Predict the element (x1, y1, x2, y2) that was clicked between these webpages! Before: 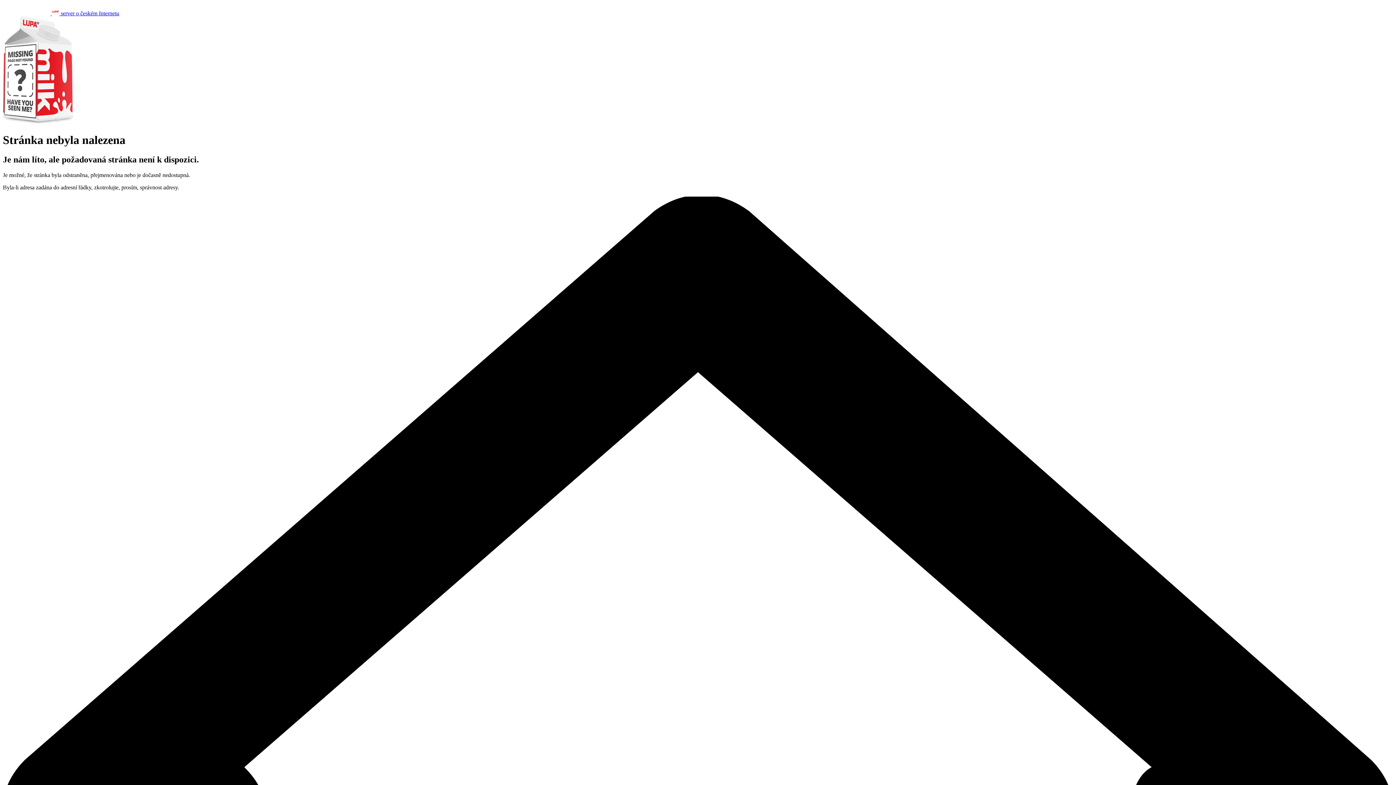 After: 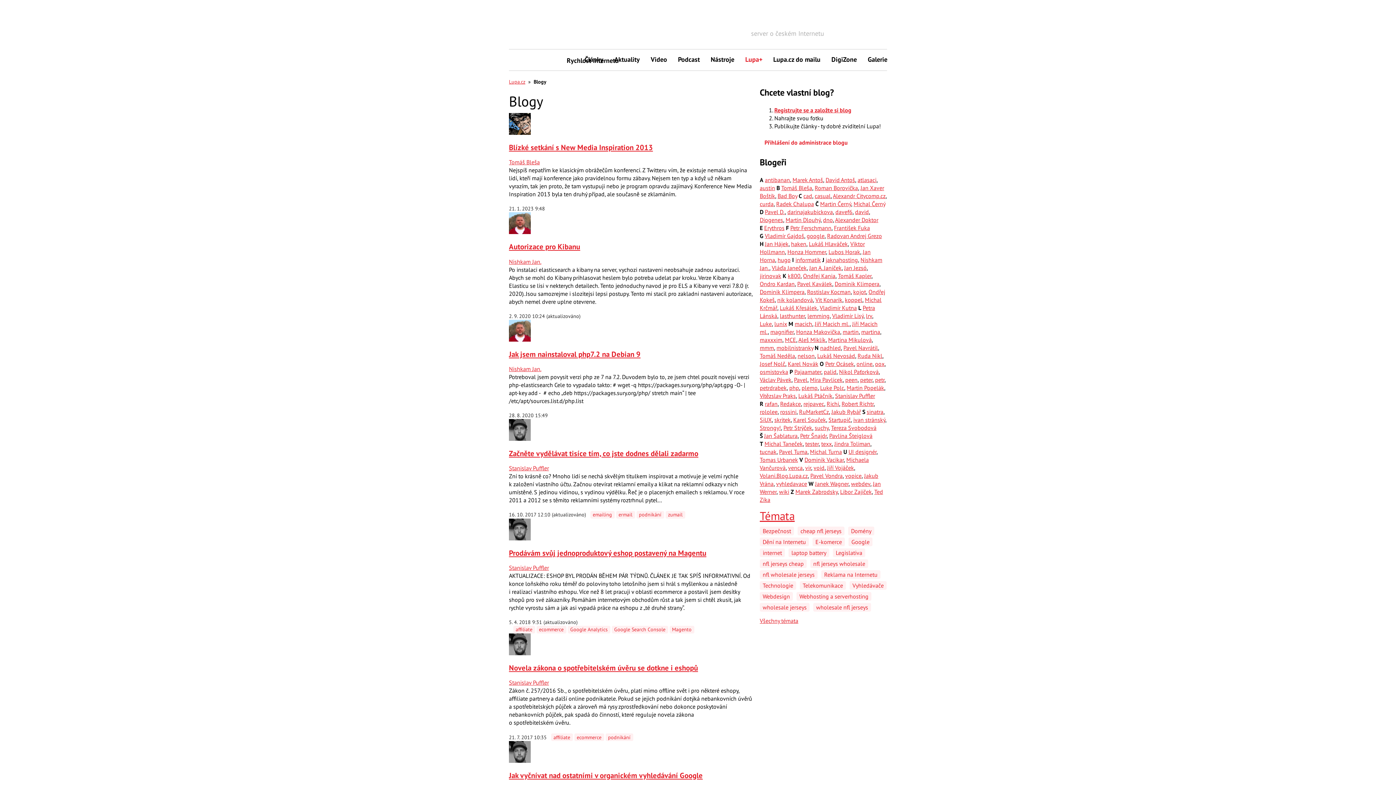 Action: label:   server o českém Internetu bbox: (2, 10, 119, 16)